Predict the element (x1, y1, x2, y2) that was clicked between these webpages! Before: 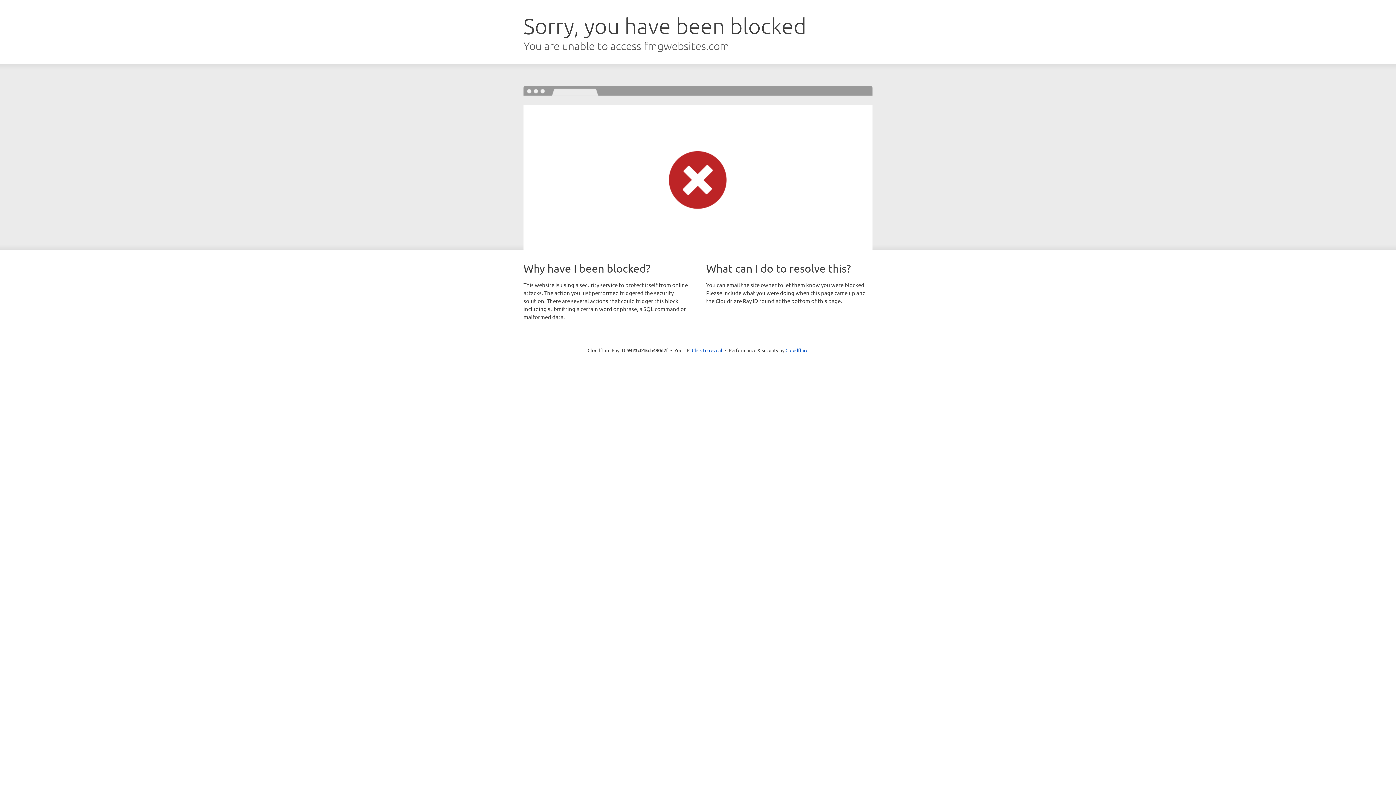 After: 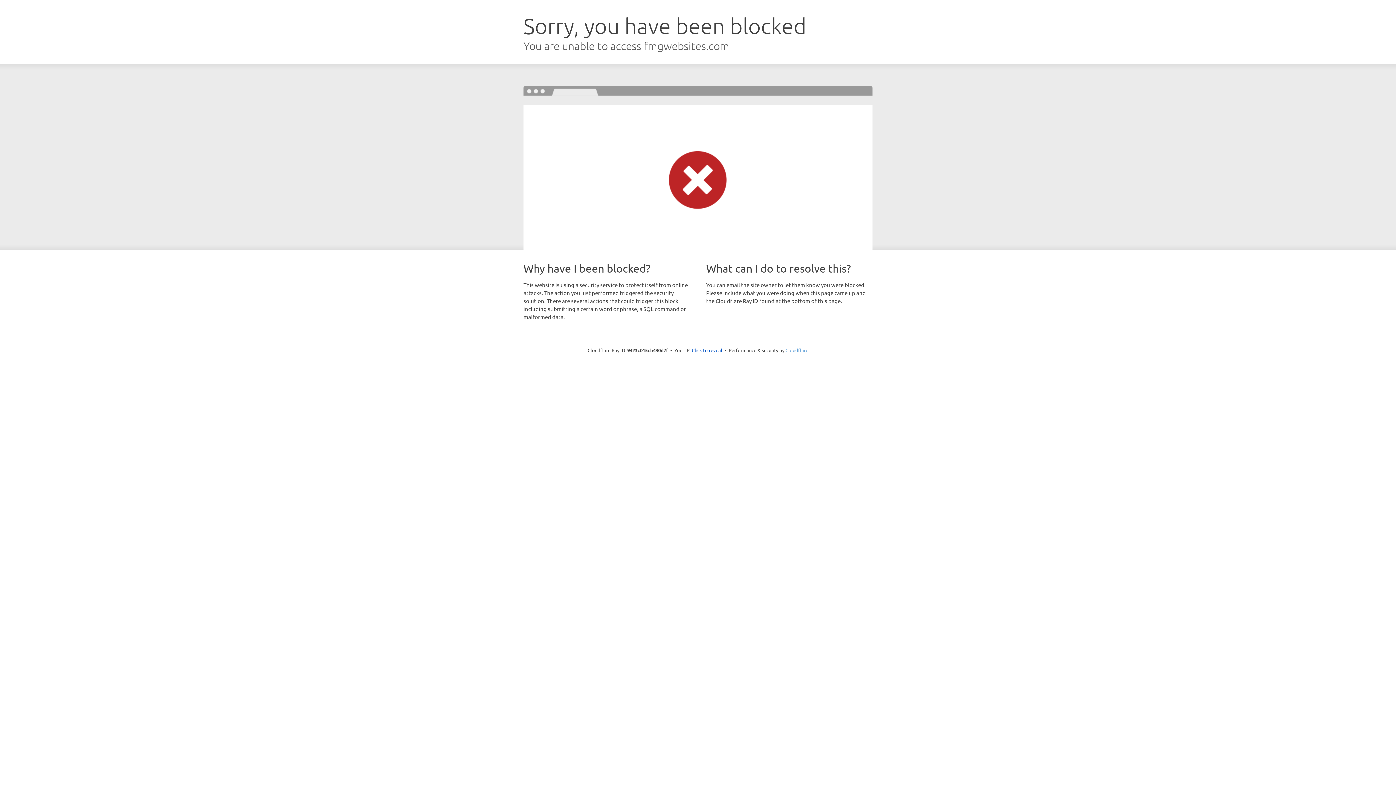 Action: label: Cloudflare bbox: (785, 347, 808, 353)